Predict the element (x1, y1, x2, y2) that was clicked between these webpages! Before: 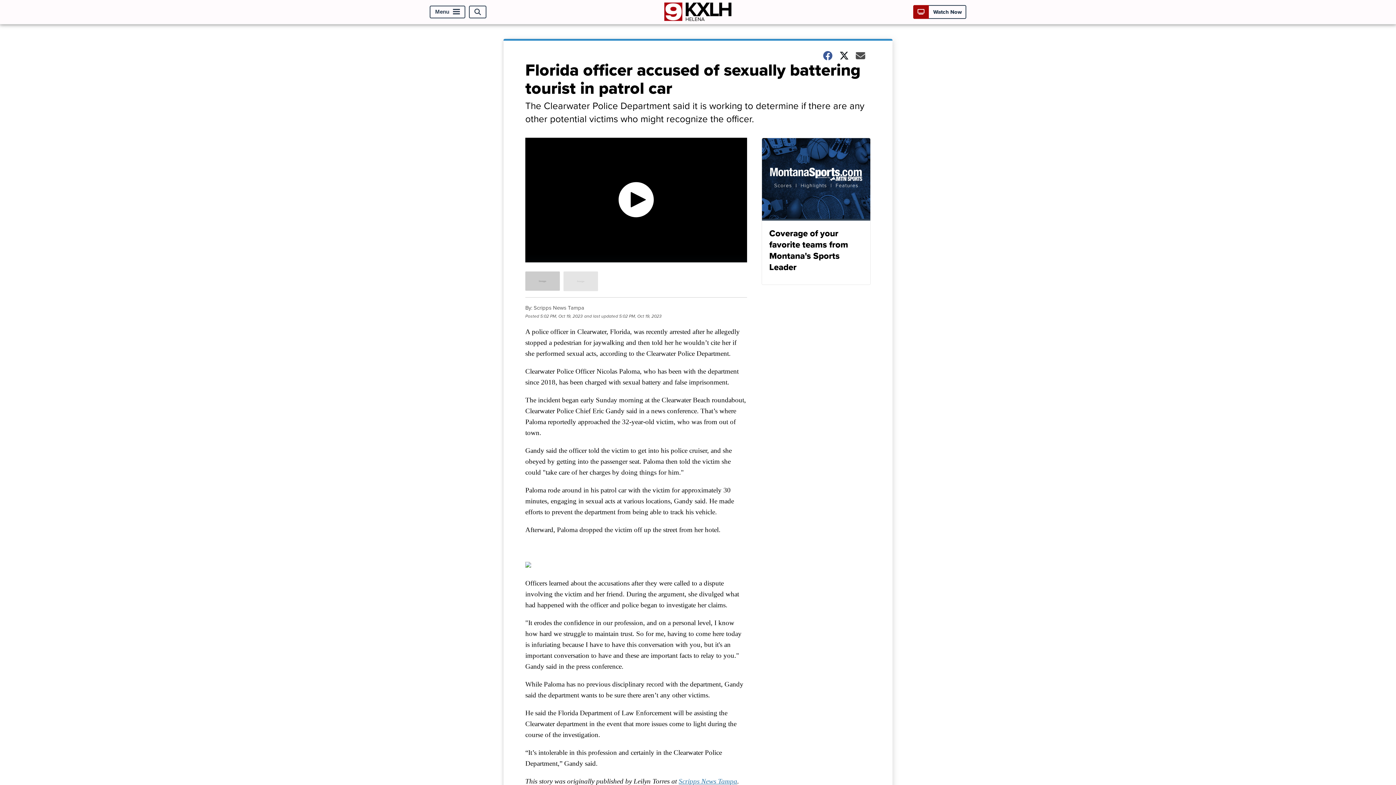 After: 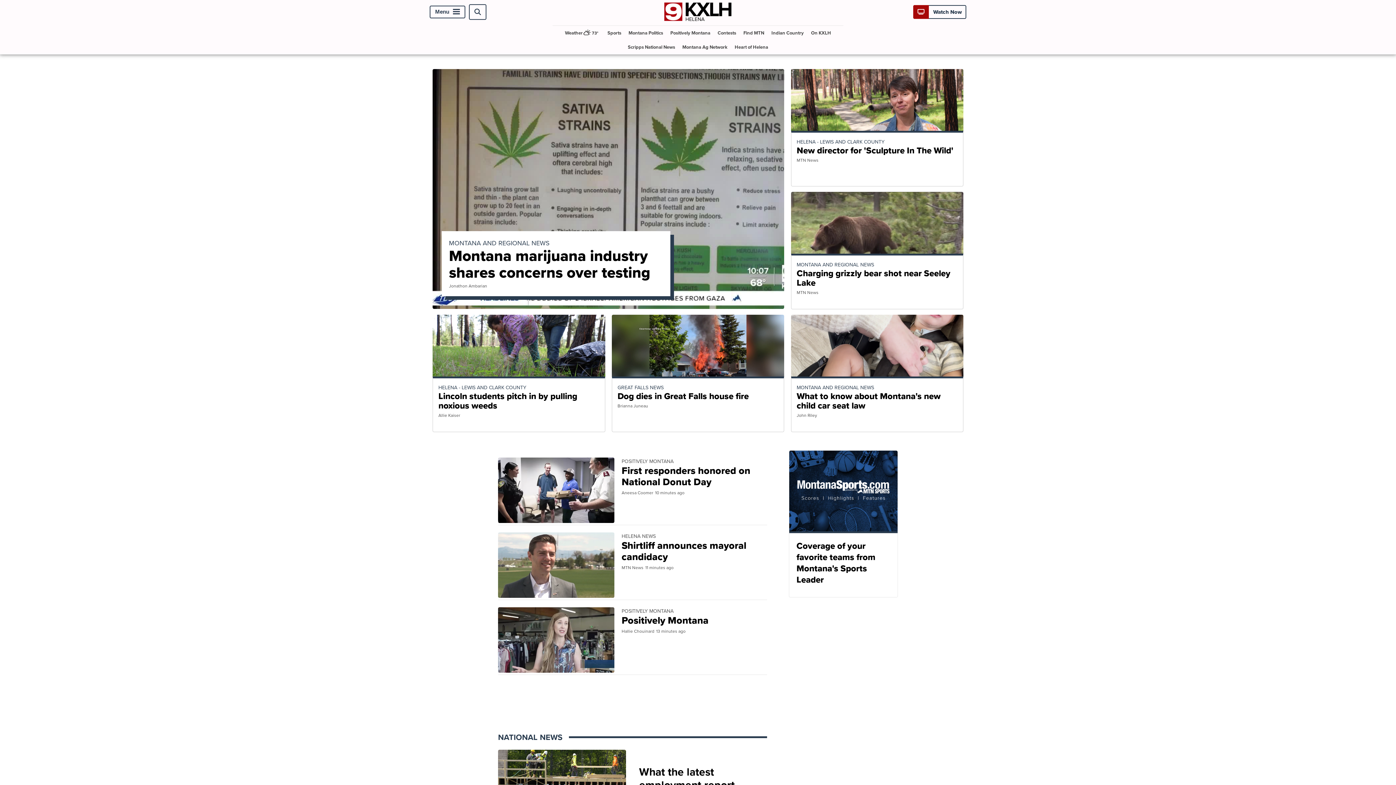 Action: bbox: (663, 15, 732, 23)